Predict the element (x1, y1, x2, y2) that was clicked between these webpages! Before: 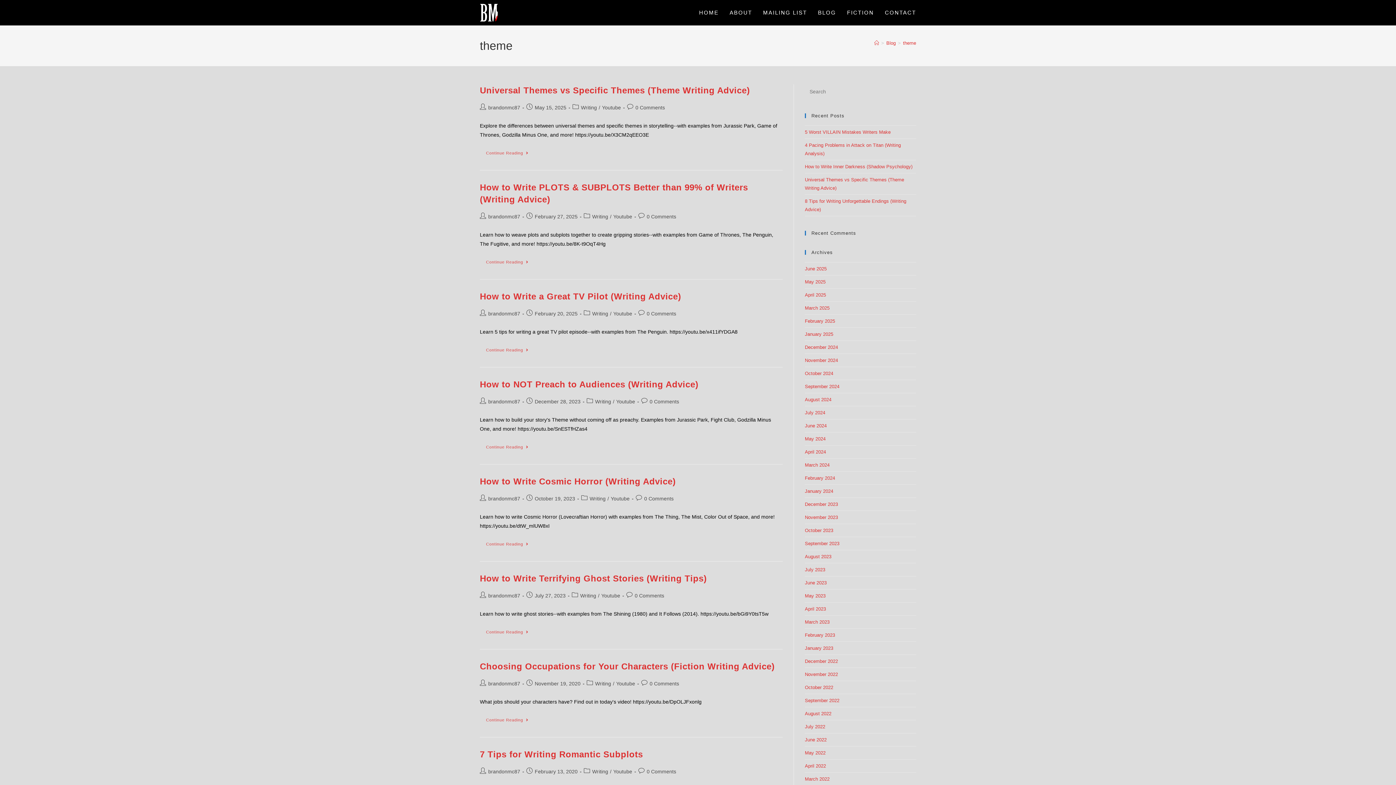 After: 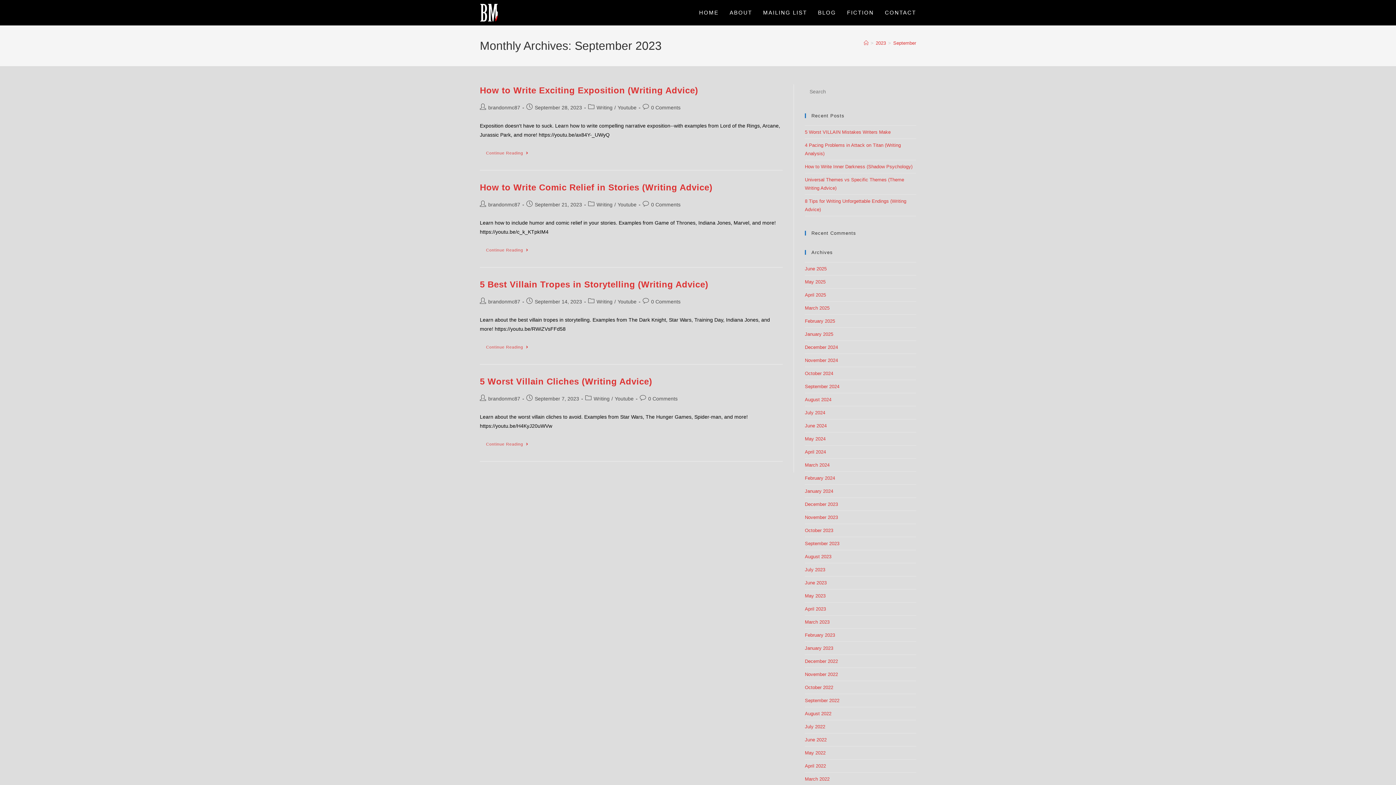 Action: bbox: (805, 541, 839, 546) label: September 2023